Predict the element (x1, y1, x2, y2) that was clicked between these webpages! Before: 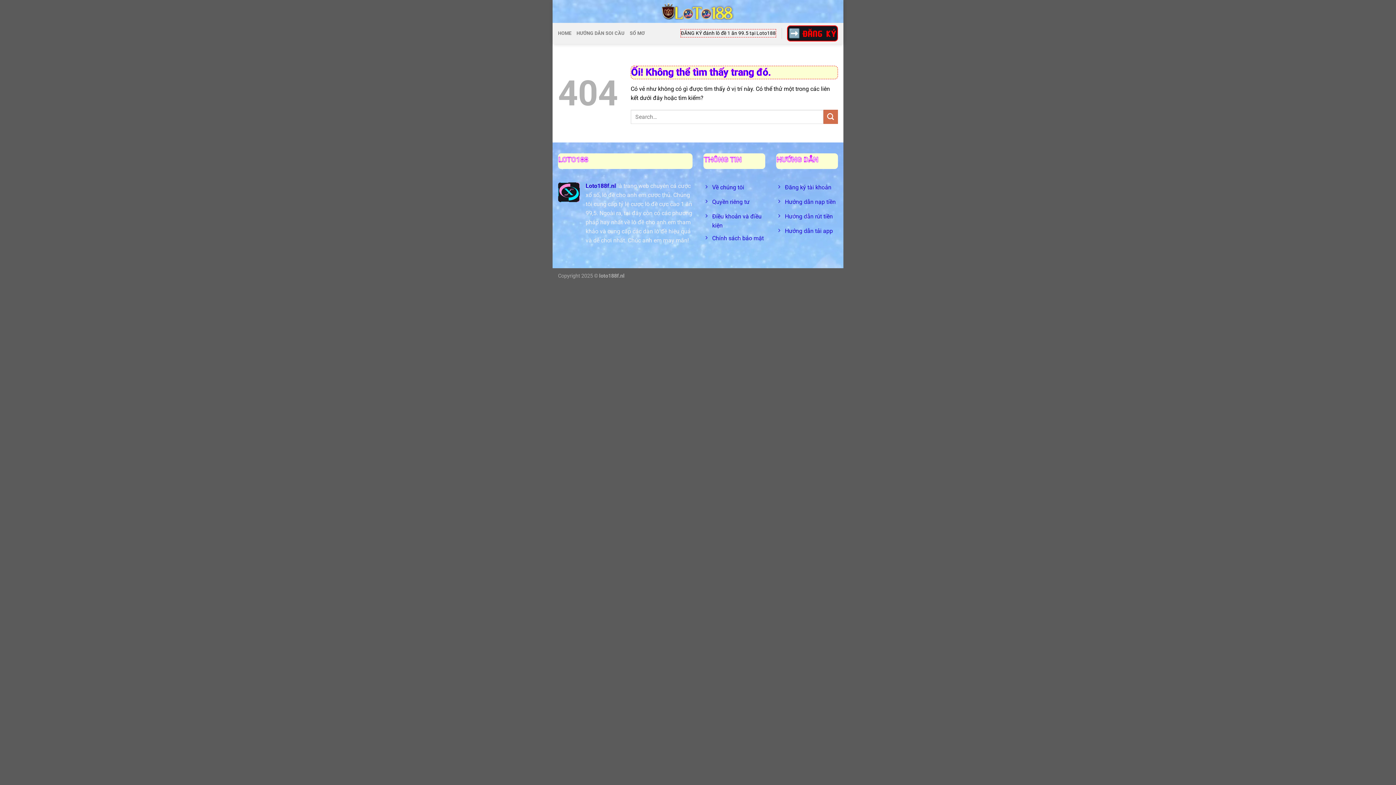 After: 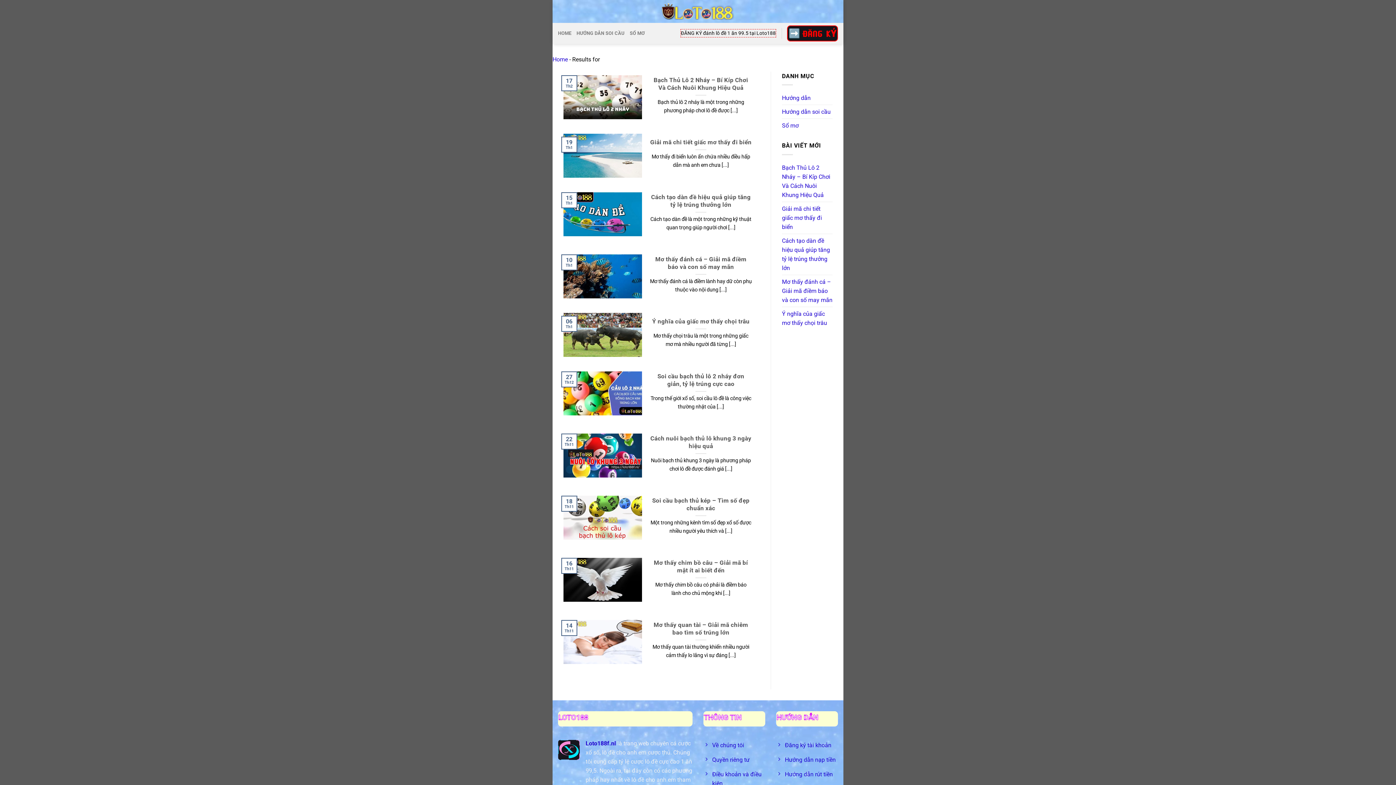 Action: label: Nộp bbox: (823, 109, 838, 124)